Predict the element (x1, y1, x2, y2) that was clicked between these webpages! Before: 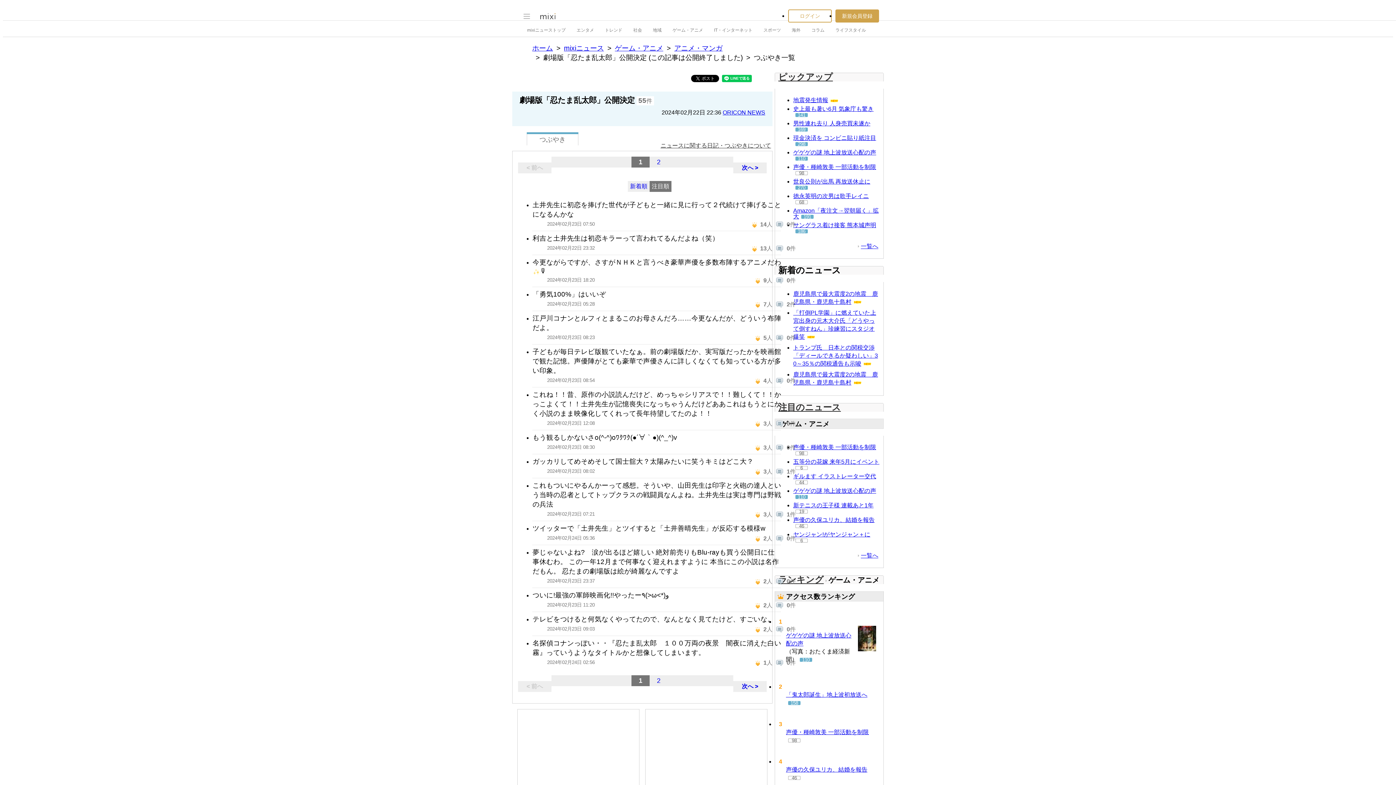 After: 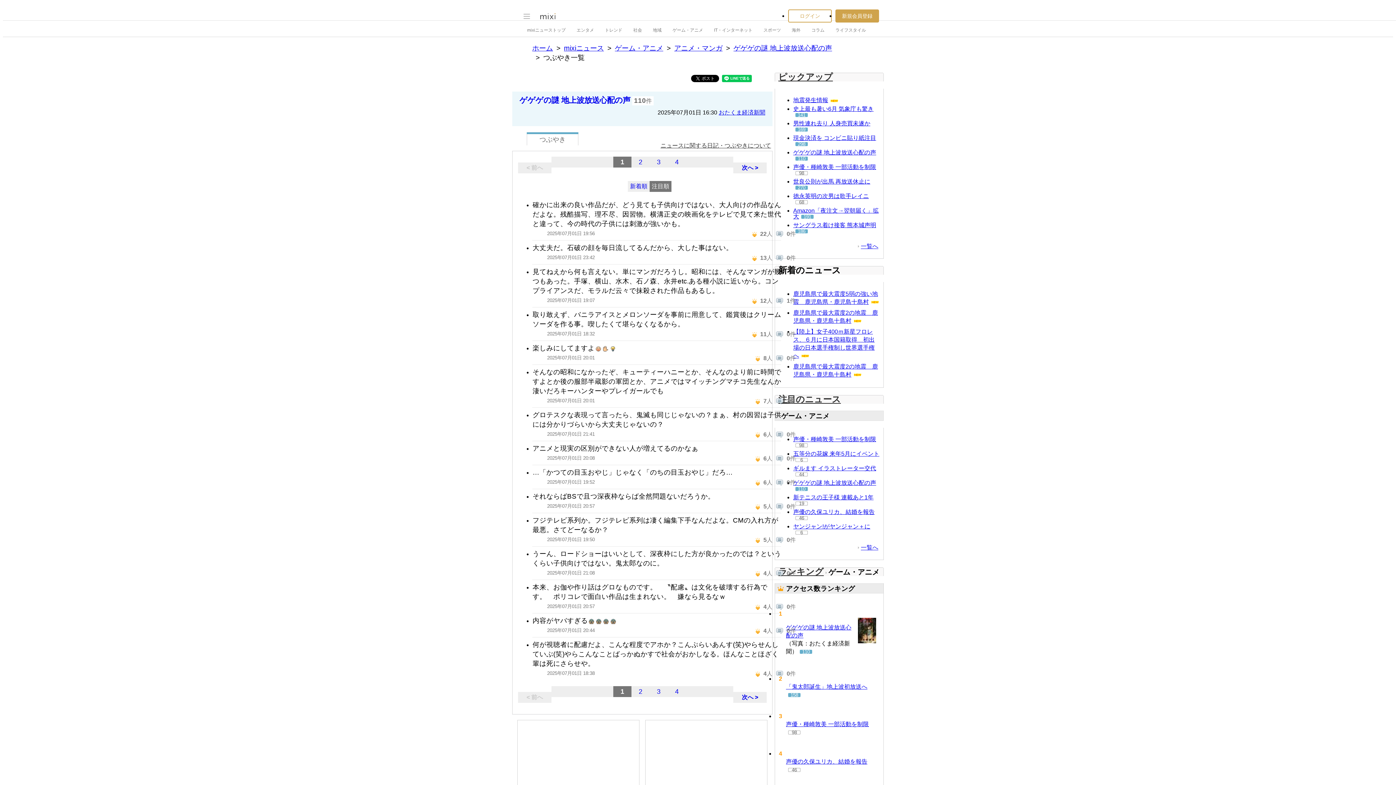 Action: bbox: (795, 156, 808, 160) label: 110